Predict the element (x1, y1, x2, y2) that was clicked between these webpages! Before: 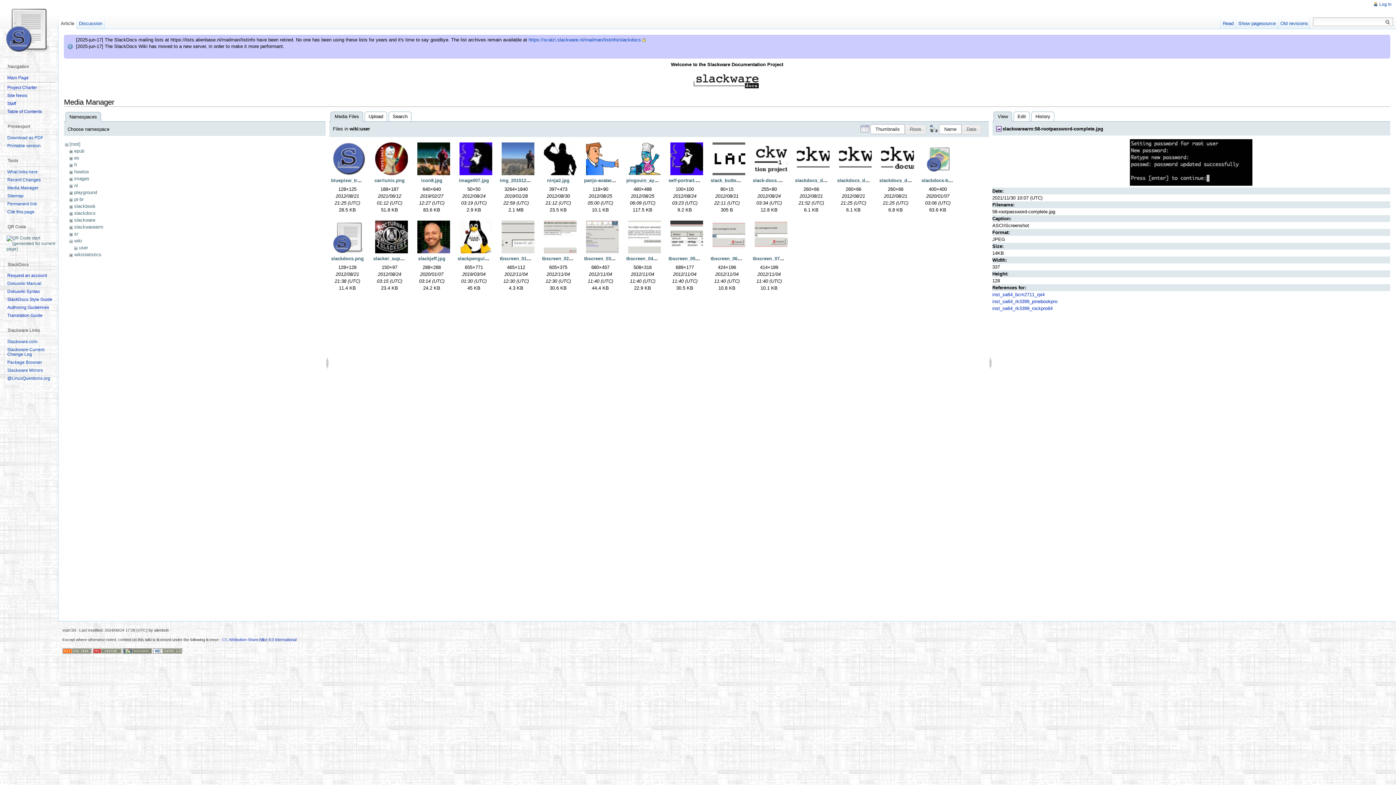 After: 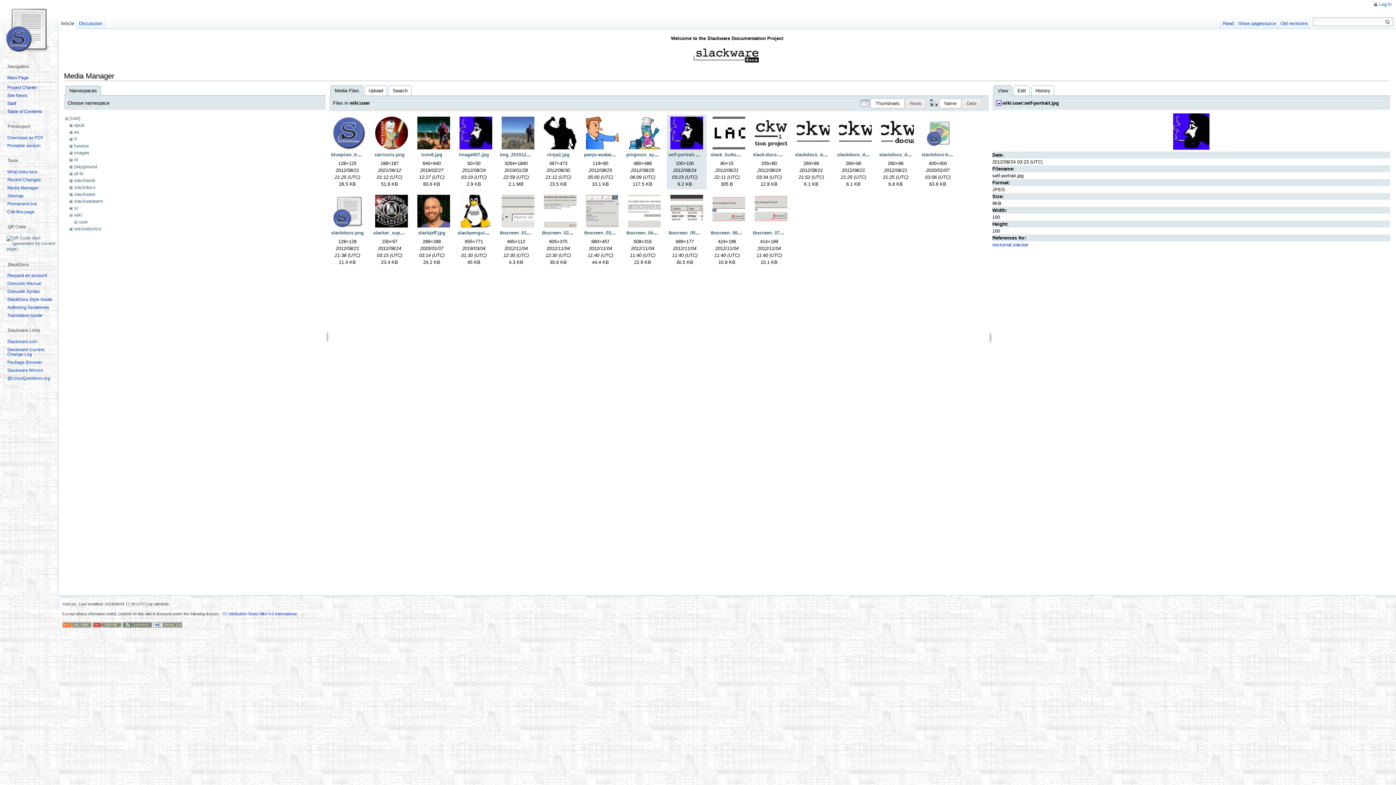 Action: bbox: (668, 142, 704, 175)